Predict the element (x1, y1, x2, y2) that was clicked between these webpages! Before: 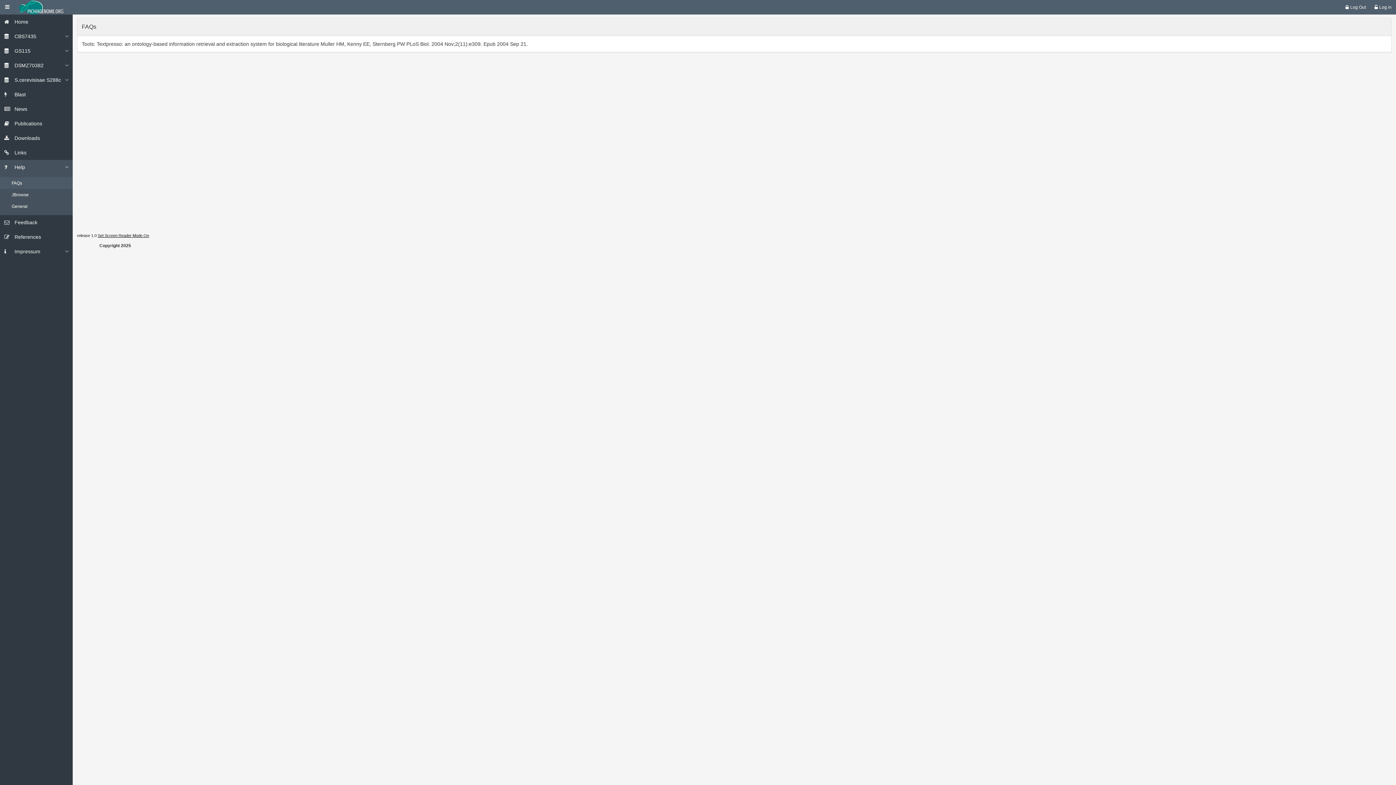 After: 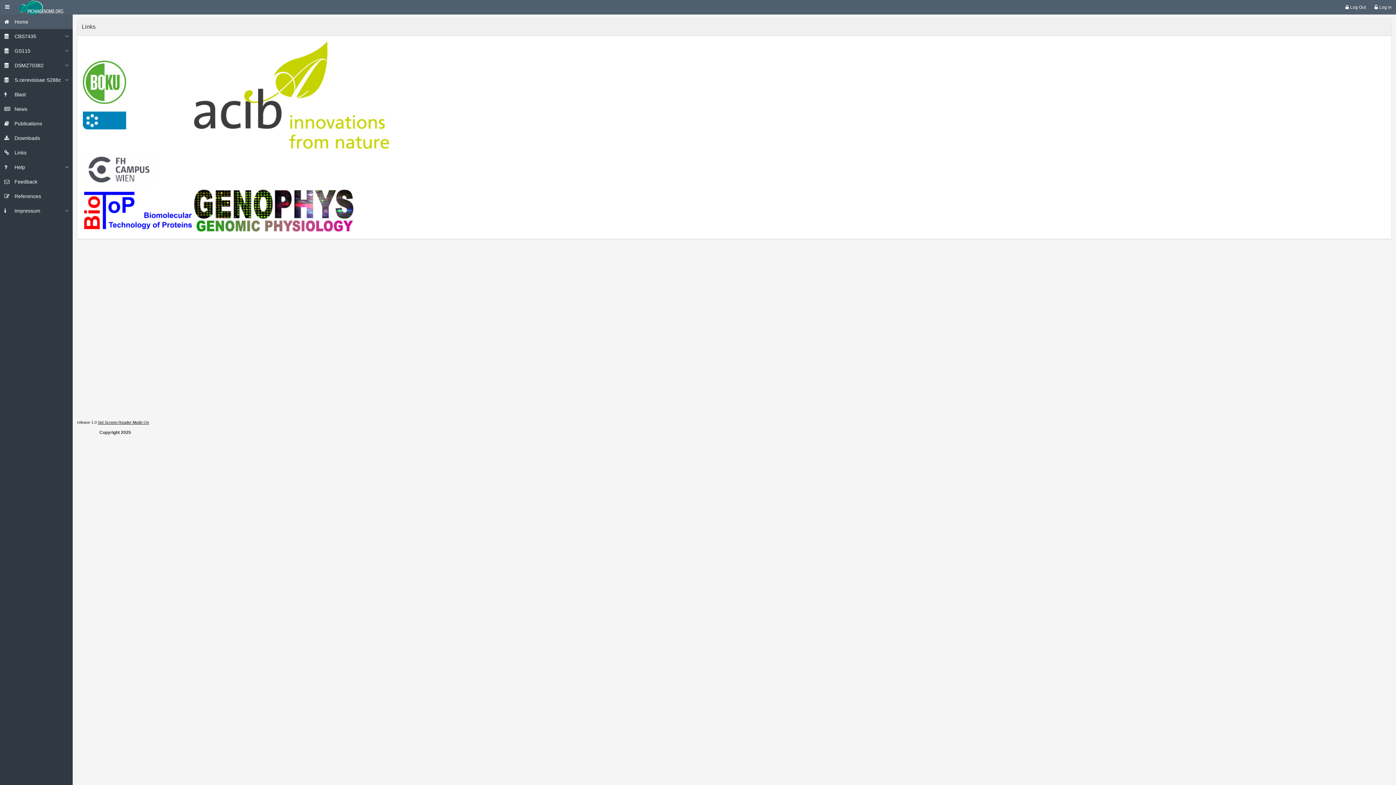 Action: bbox: (14, 149, 26, 155) label: Links